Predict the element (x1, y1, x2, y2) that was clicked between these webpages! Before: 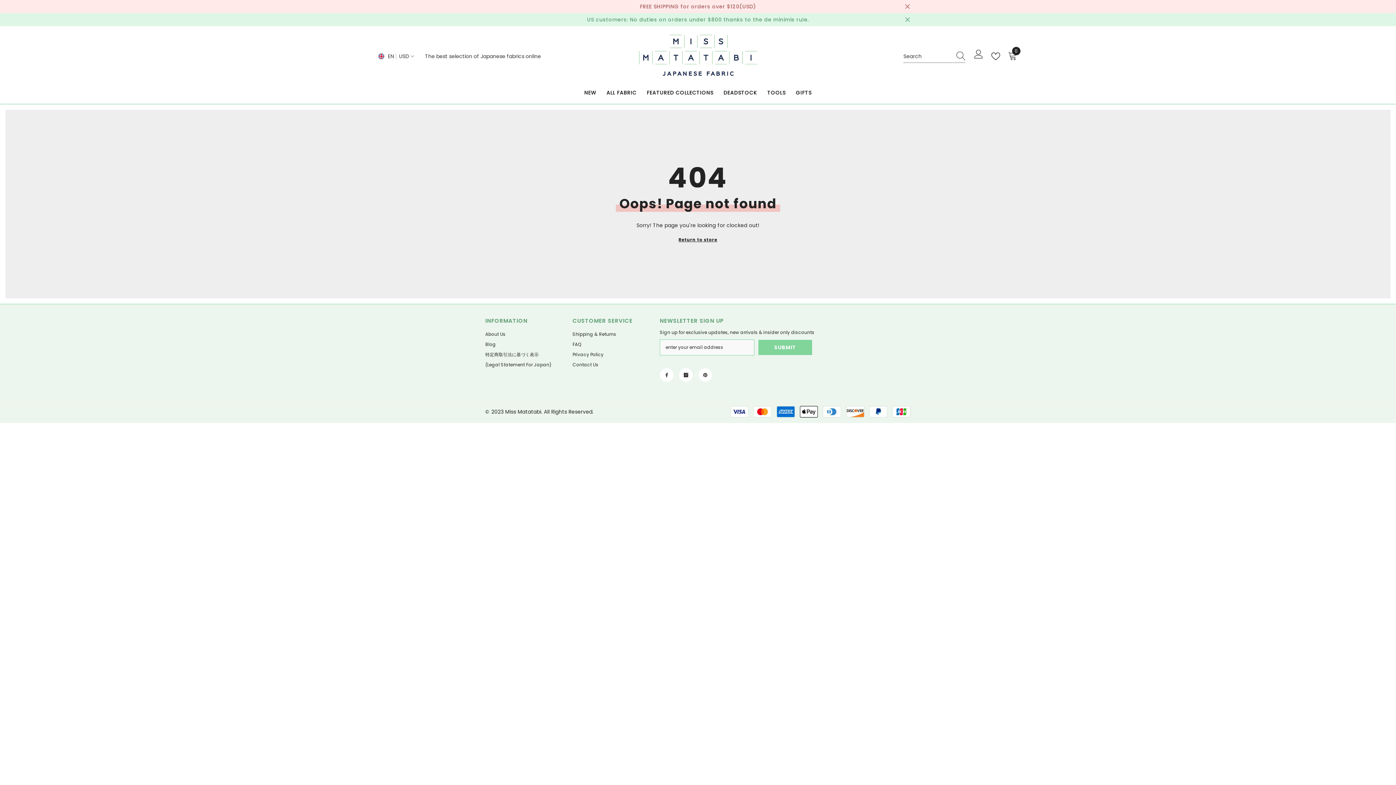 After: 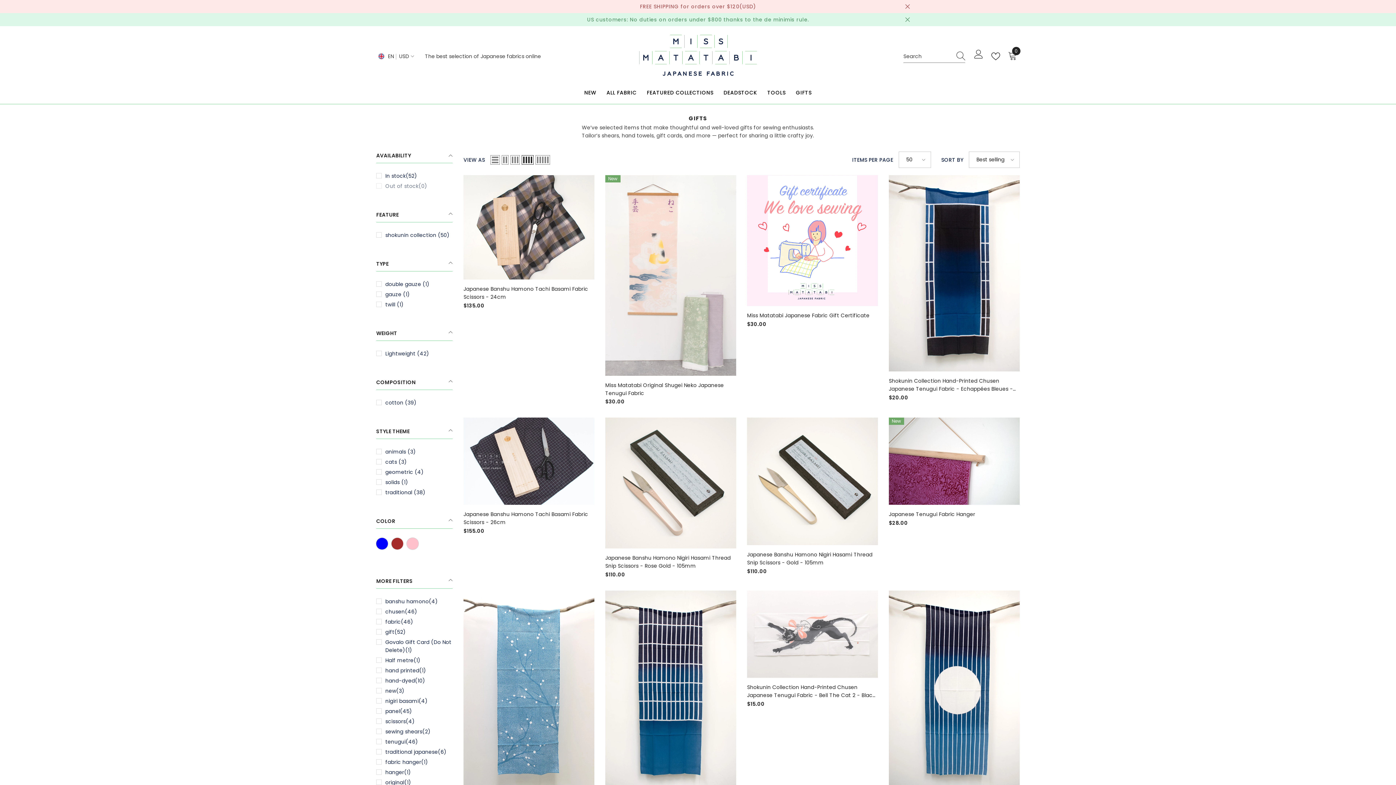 Action: label: GIFTS bbox: (790, 88, 816, 104)